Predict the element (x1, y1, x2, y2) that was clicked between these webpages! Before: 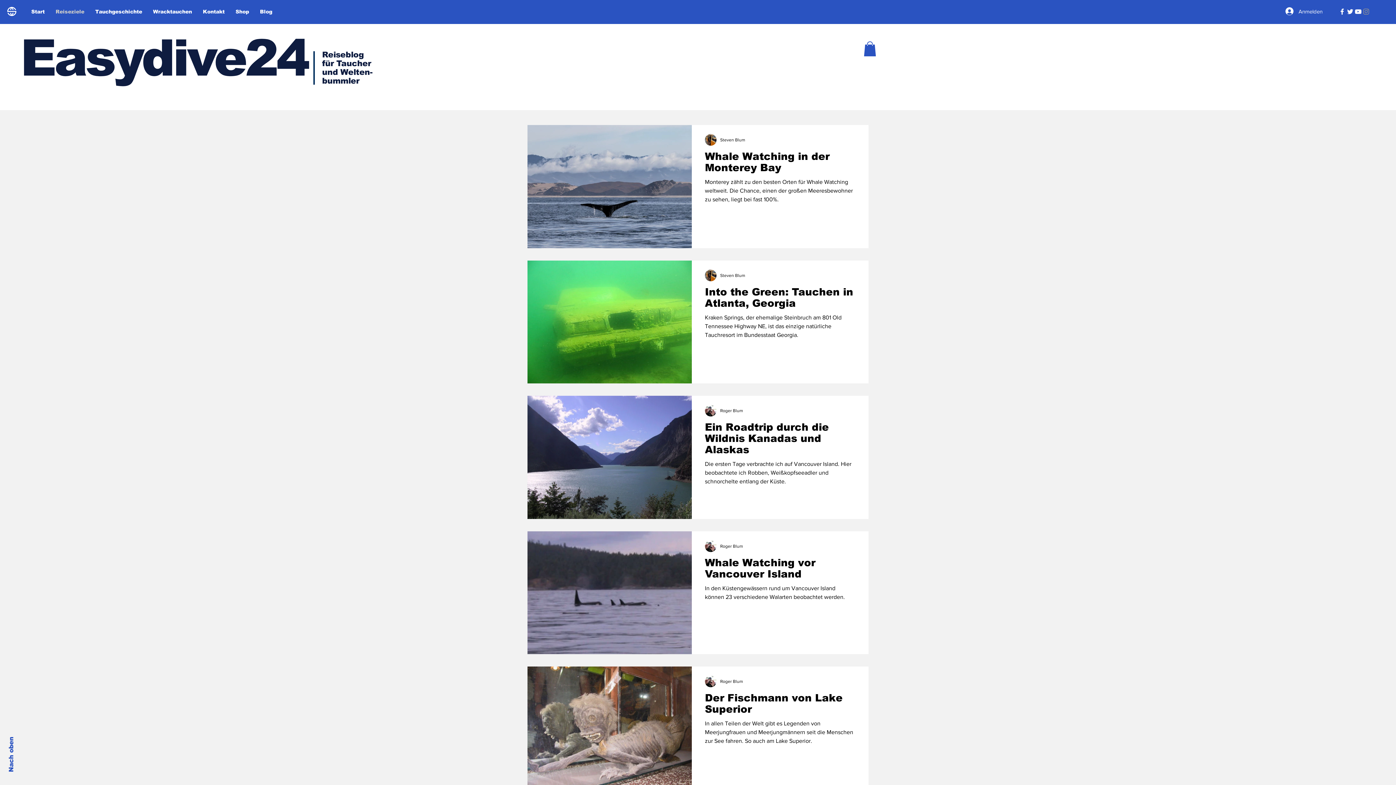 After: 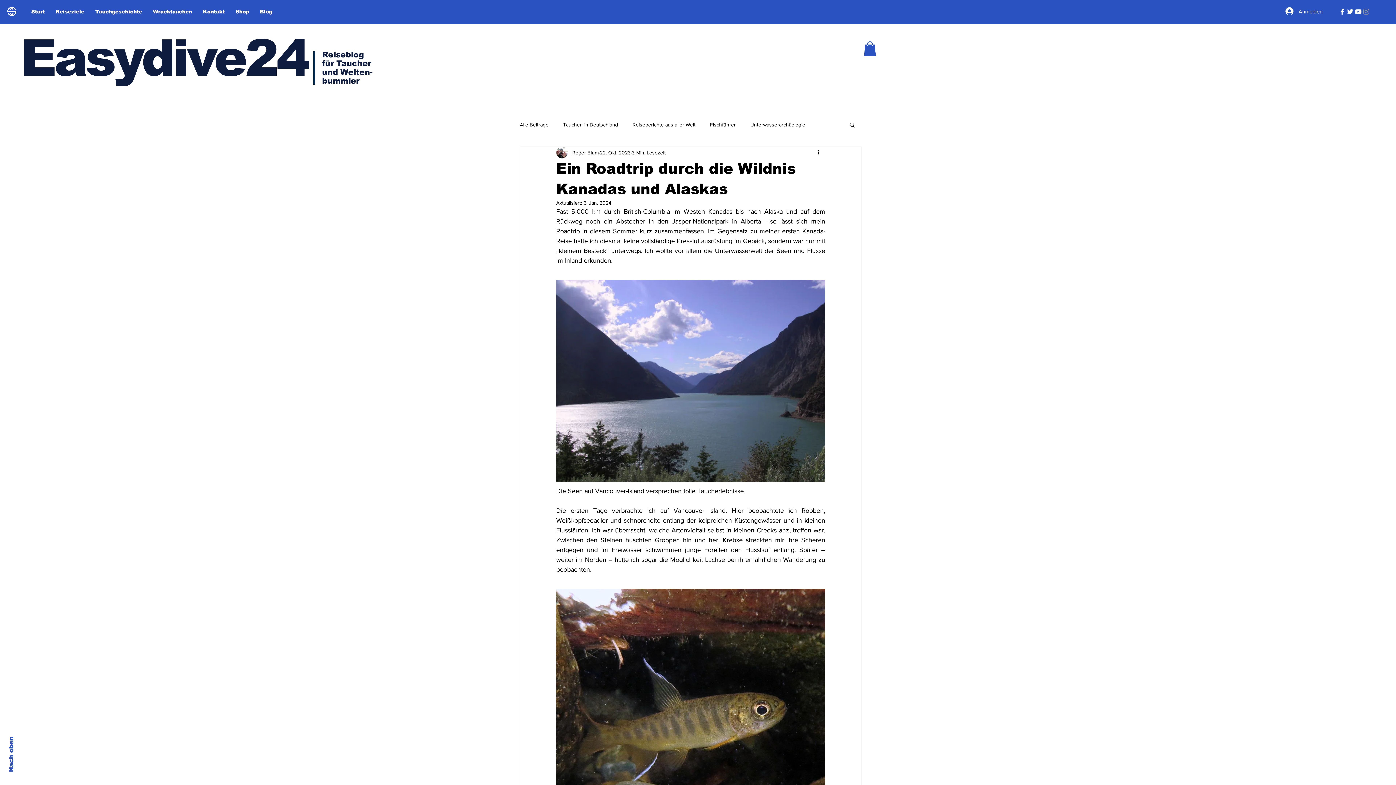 Action: bbox: (705, 421, 855, 460) label: Ein Roadtrip durch die Wildnis Kanadas und Alaskas